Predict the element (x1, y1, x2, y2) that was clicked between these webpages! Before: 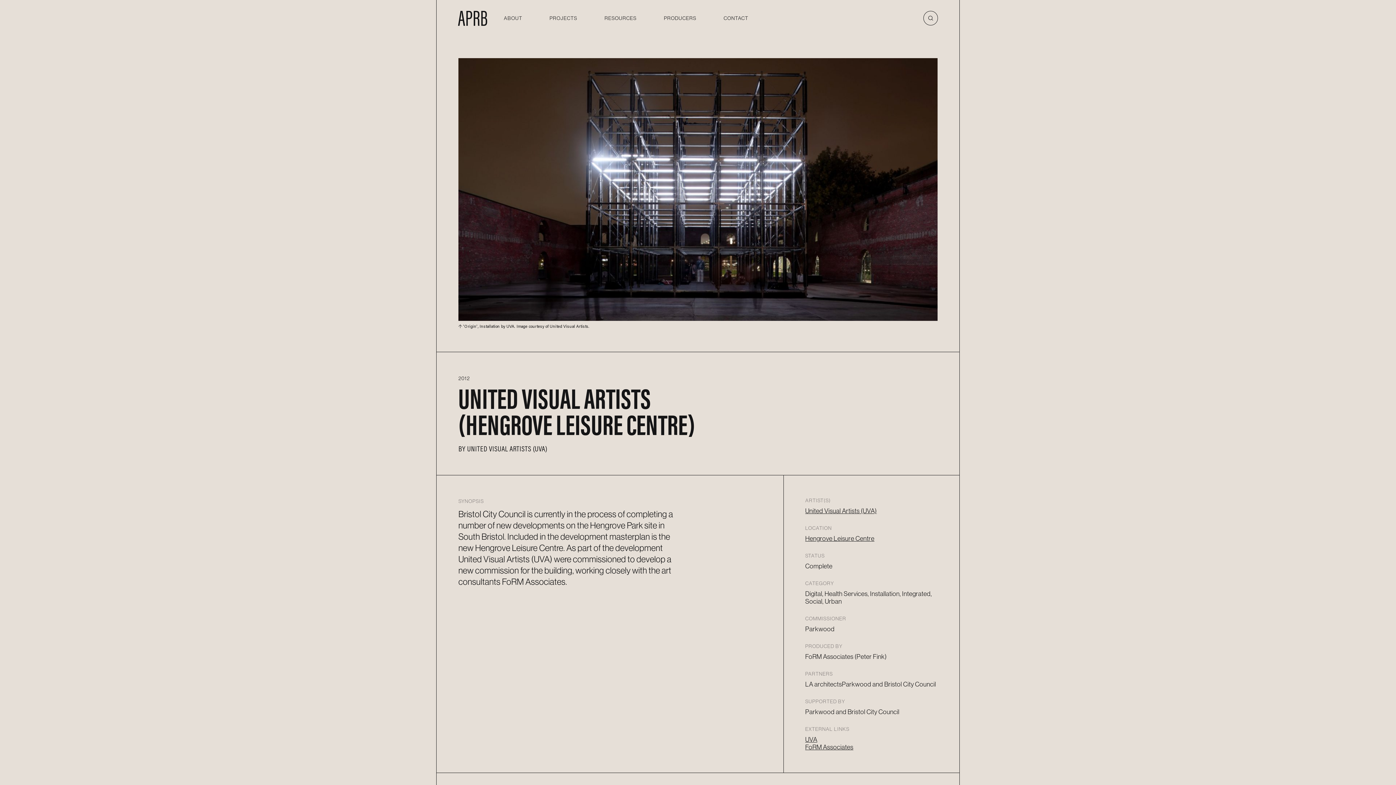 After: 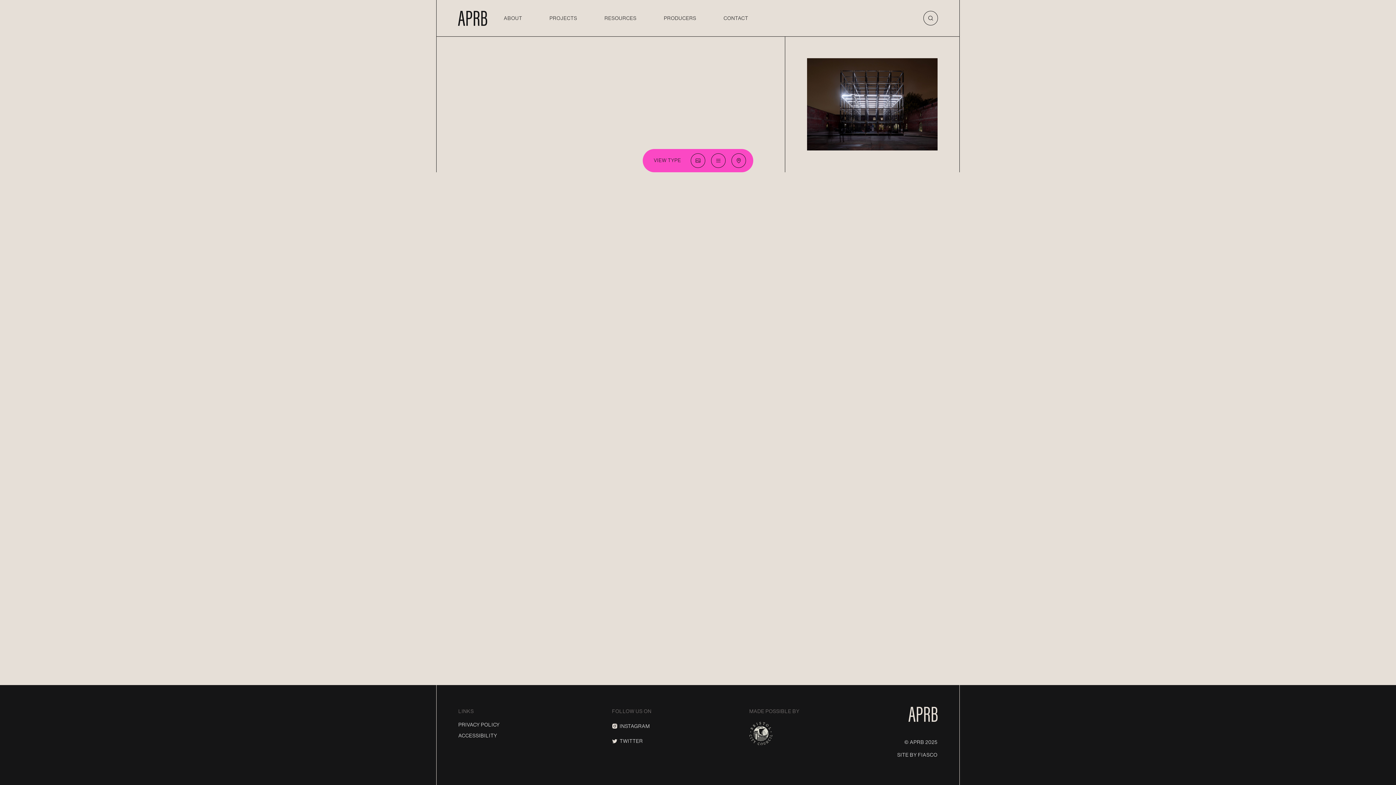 Action: bbox: (467, 444, 547, 453) label: UNITED VISUAL ARTISTS (UVA)